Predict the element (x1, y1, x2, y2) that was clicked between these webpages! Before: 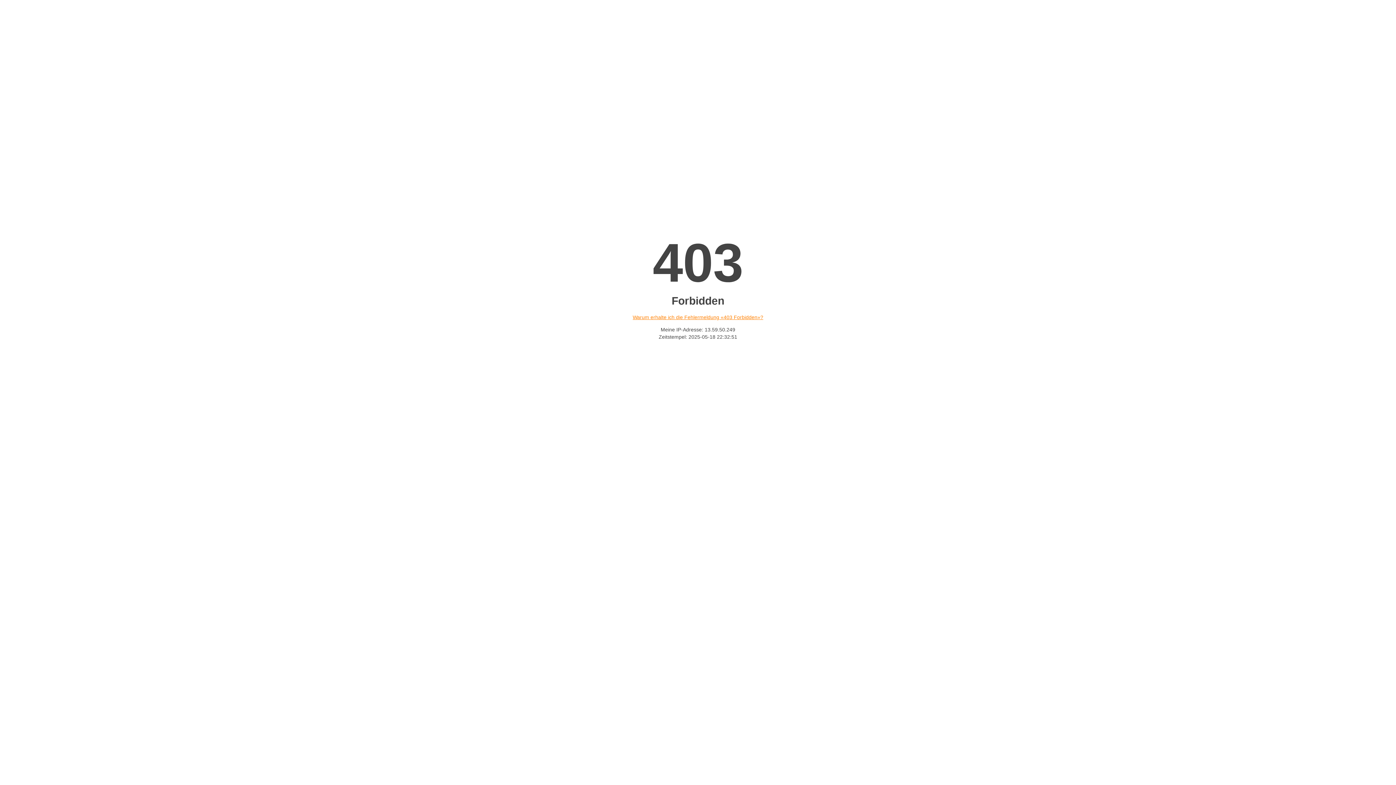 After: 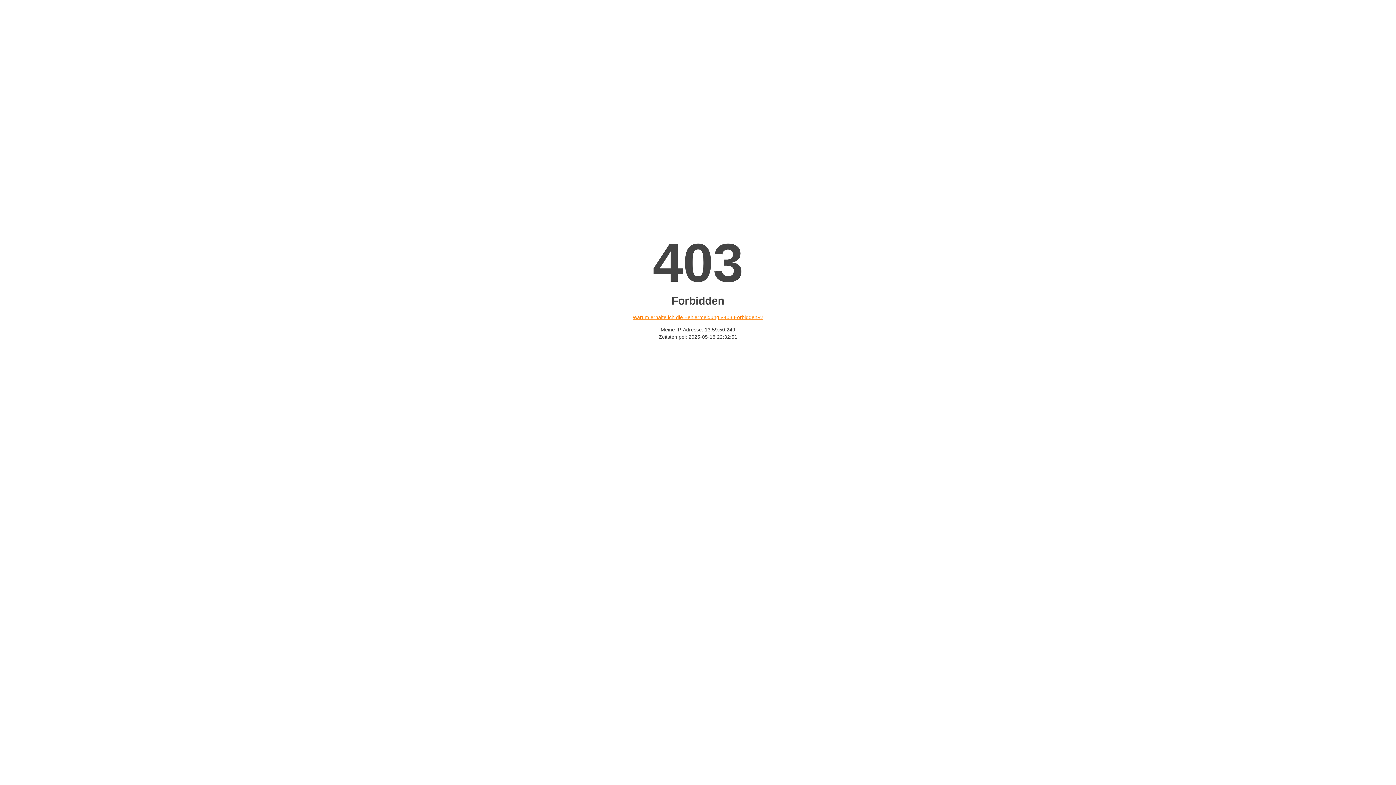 Action: bbox: (632, 314, 763, 320) label: Warum erhalte ich die Fehlermeldung «403 Forbidden»?